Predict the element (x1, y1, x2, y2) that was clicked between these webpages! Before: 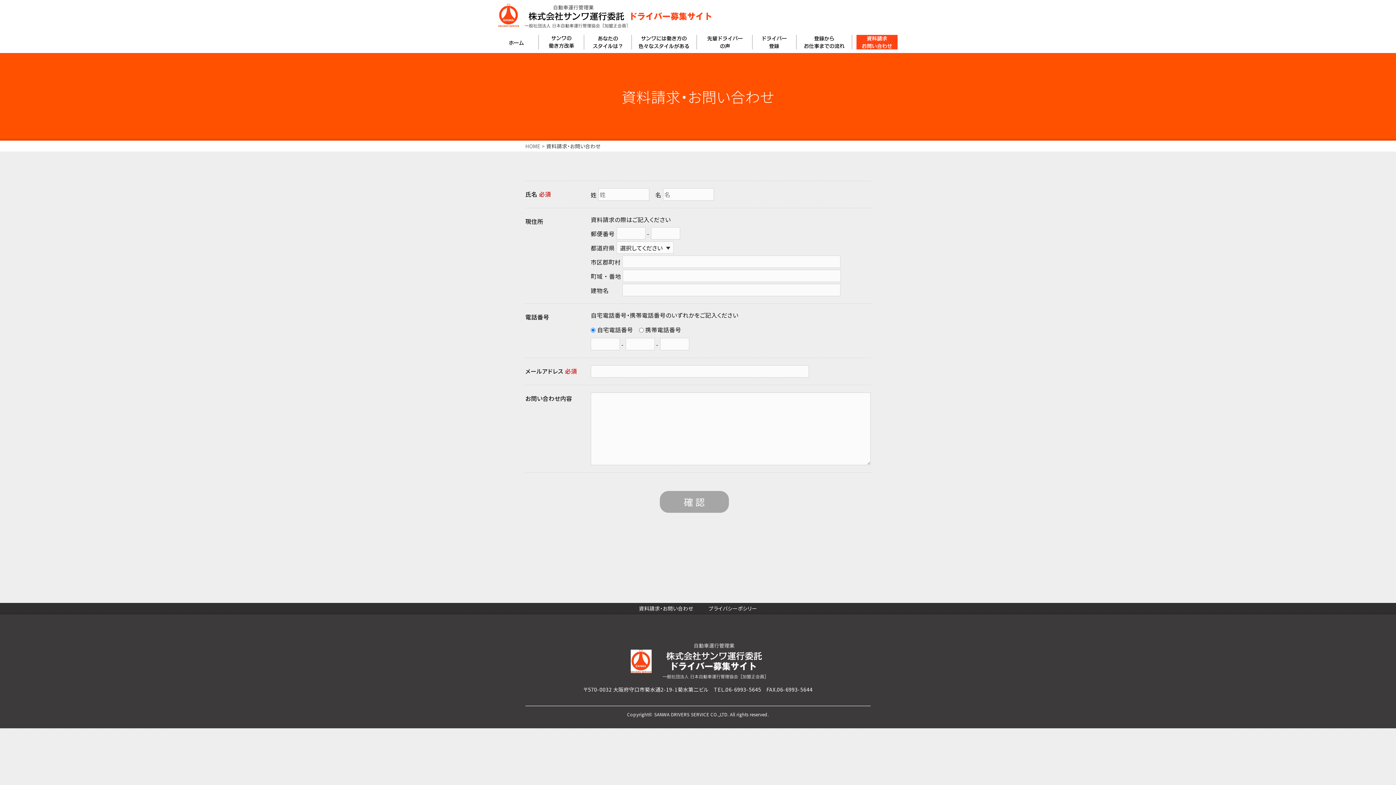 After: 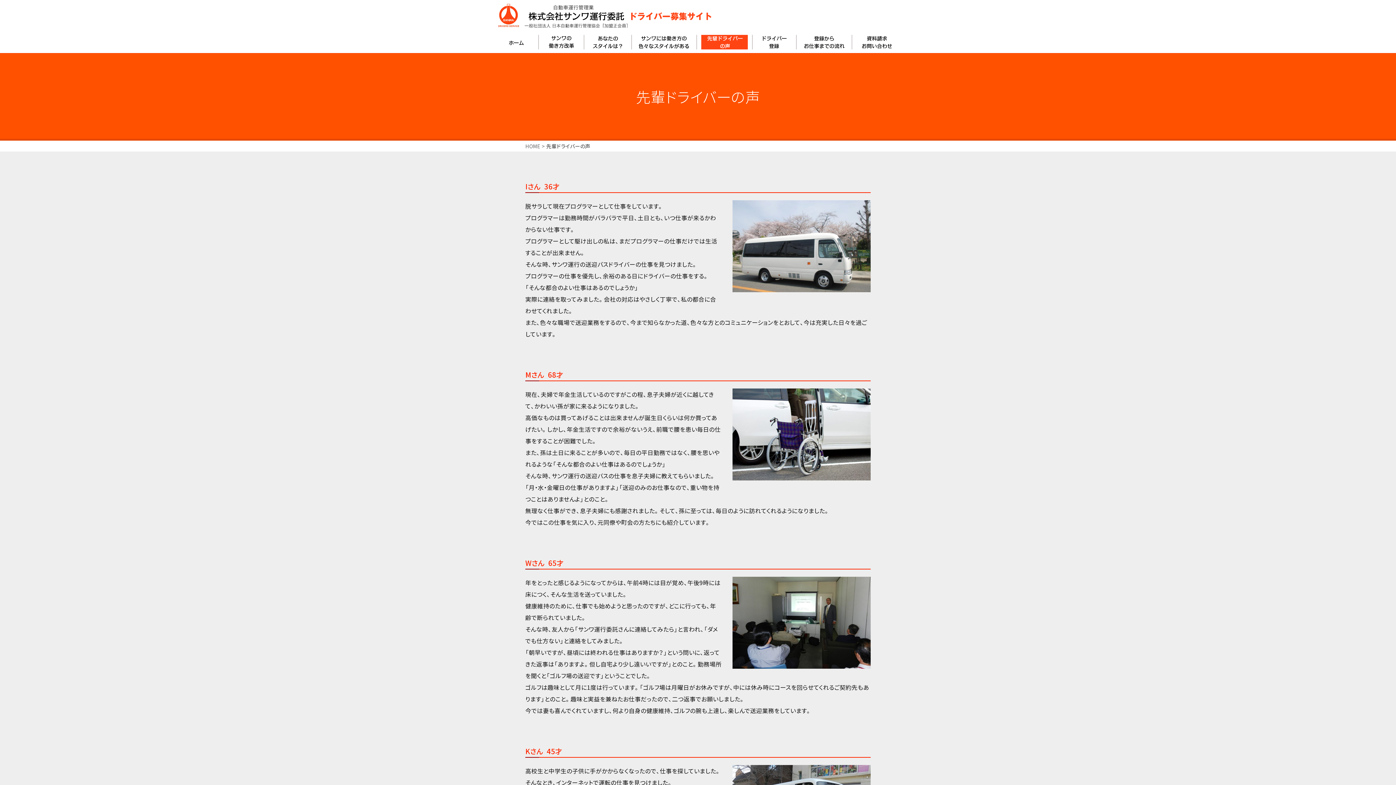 Action: bbox: (696, 34, 752, 49)